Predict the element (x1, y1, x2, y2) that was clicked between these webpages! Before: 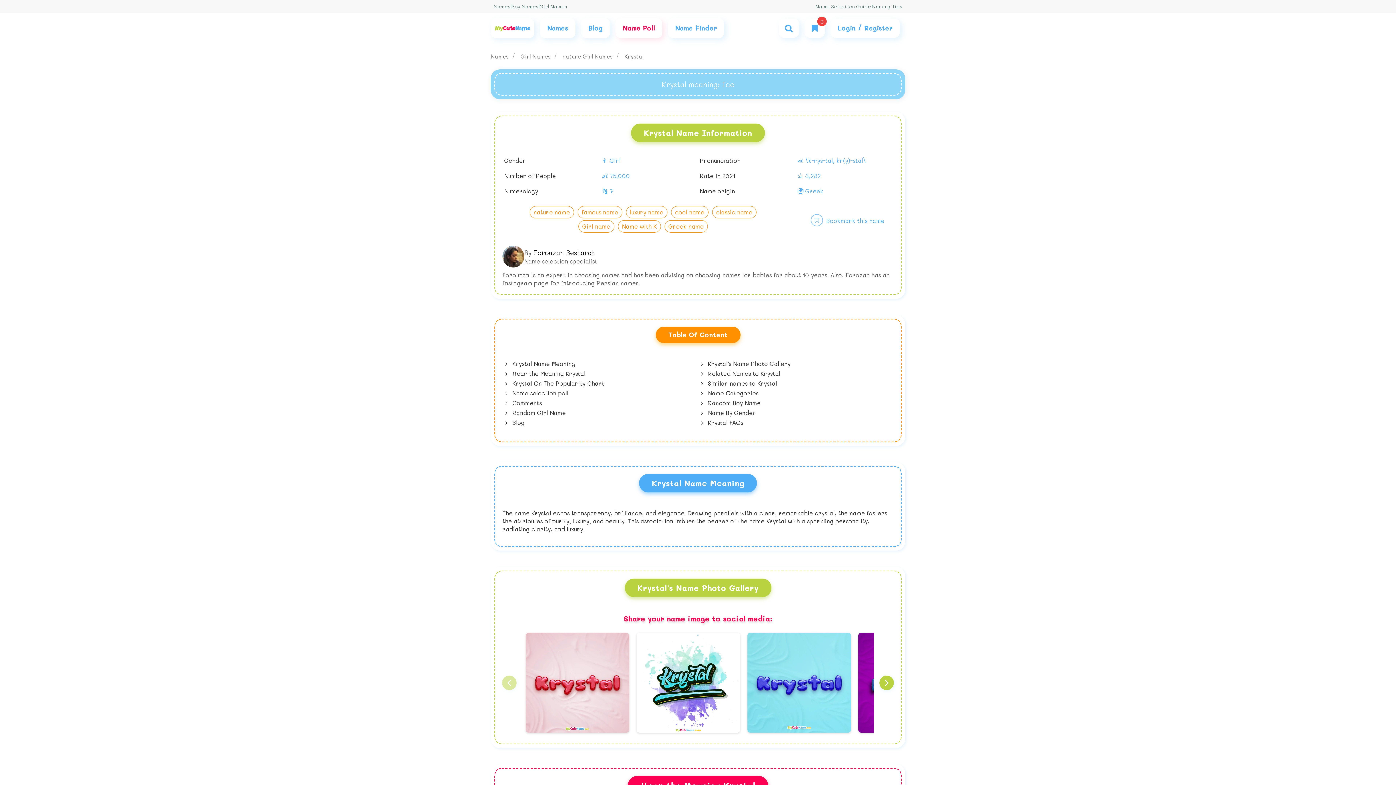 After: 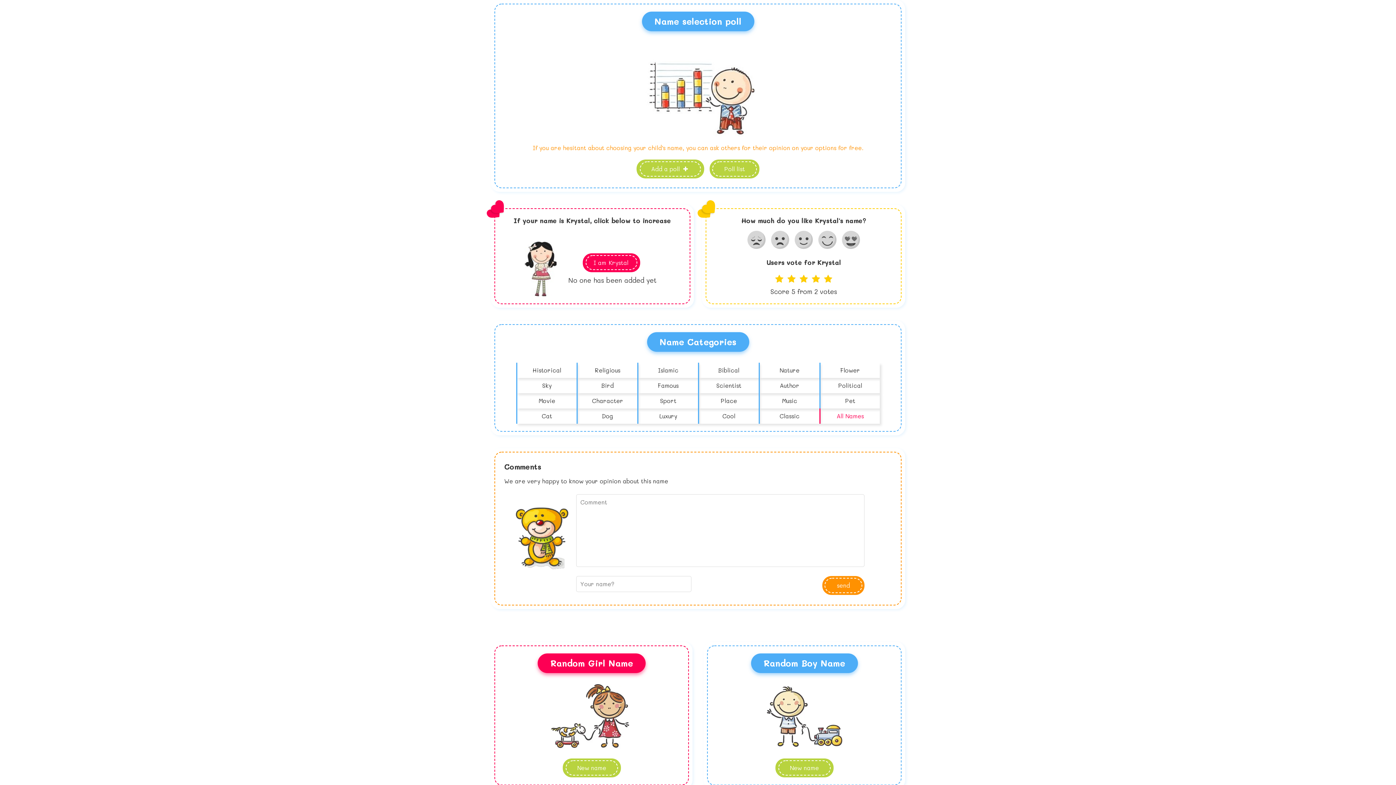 Action: label:  Name selection poll bbox: (502, 389, 568, 397)